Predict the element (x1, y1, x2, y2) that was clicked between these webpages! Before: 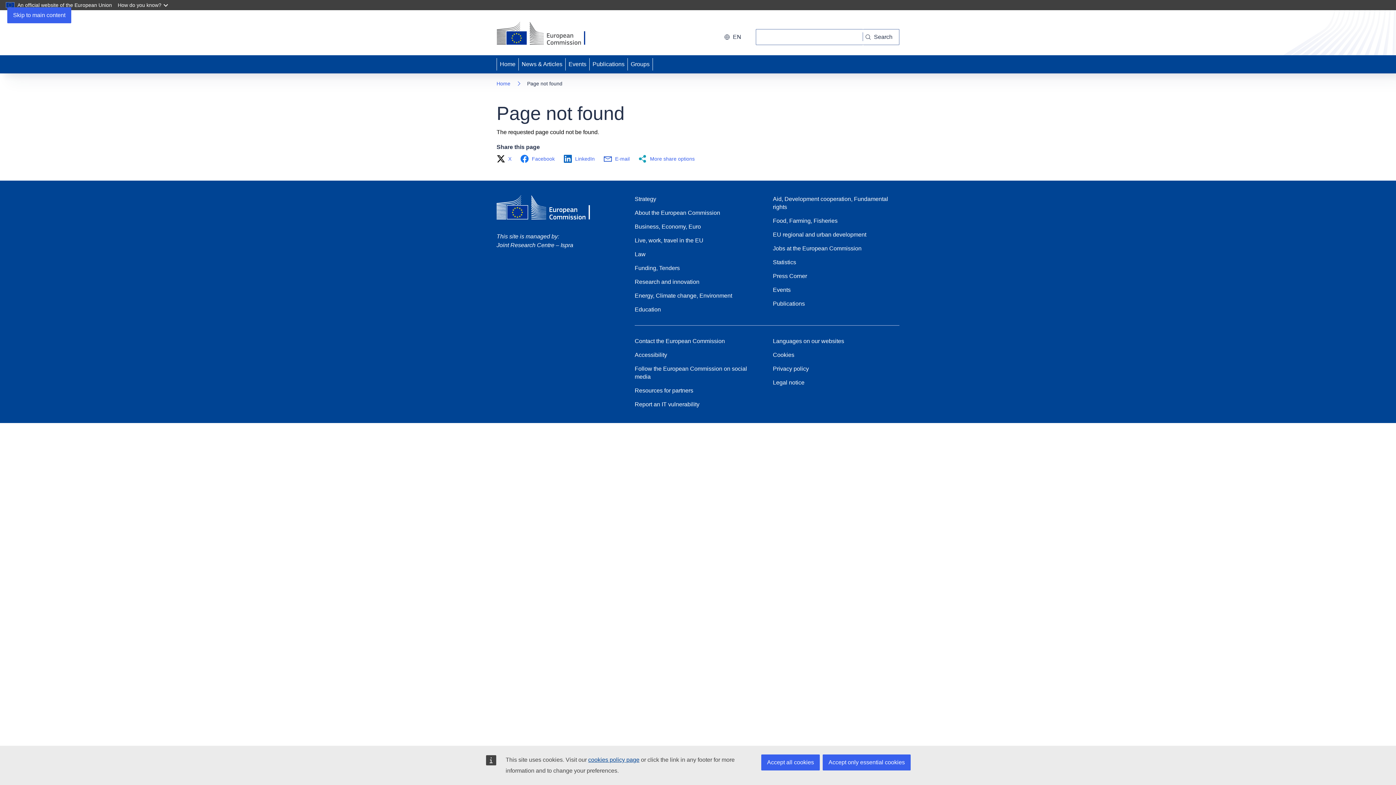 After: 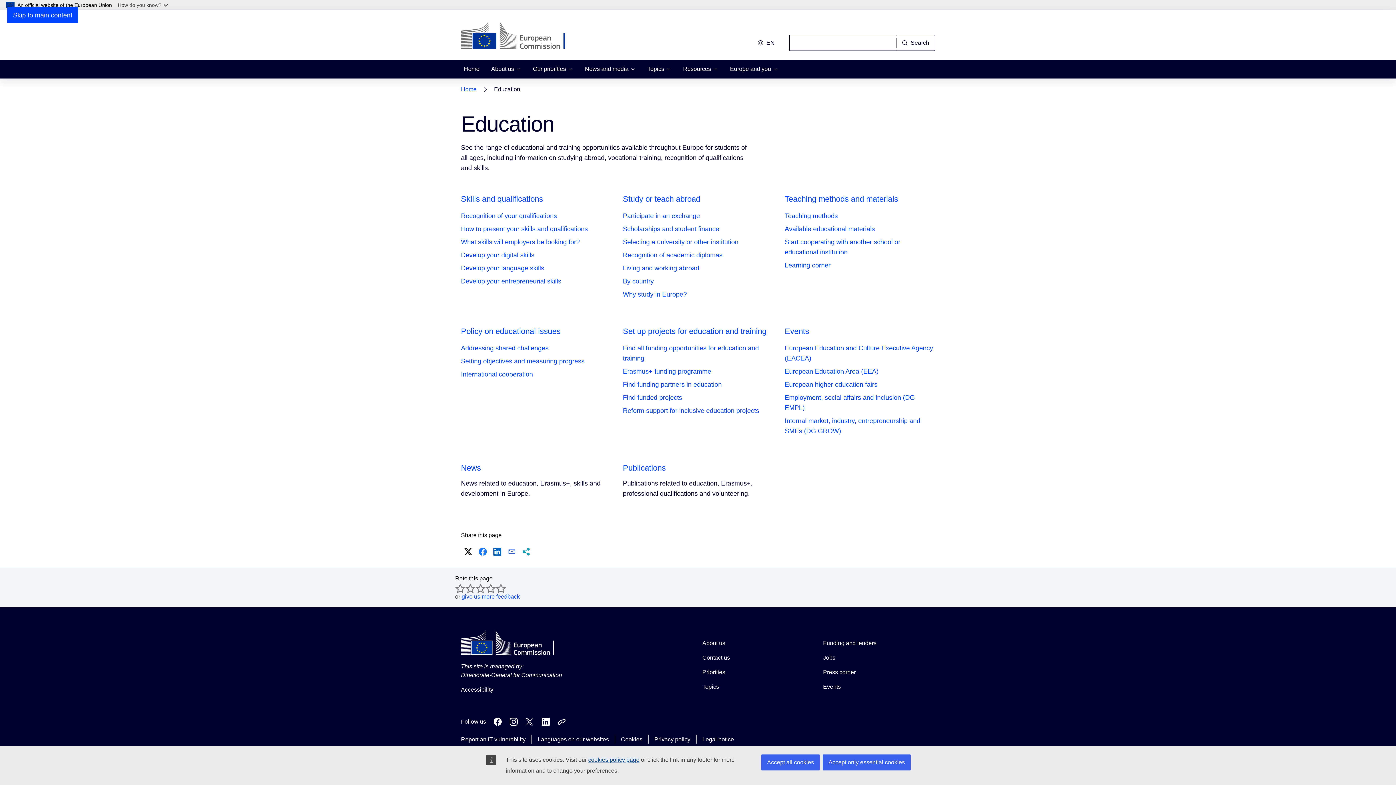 Action: bbox: (634, 305, 661, 313) label: Education